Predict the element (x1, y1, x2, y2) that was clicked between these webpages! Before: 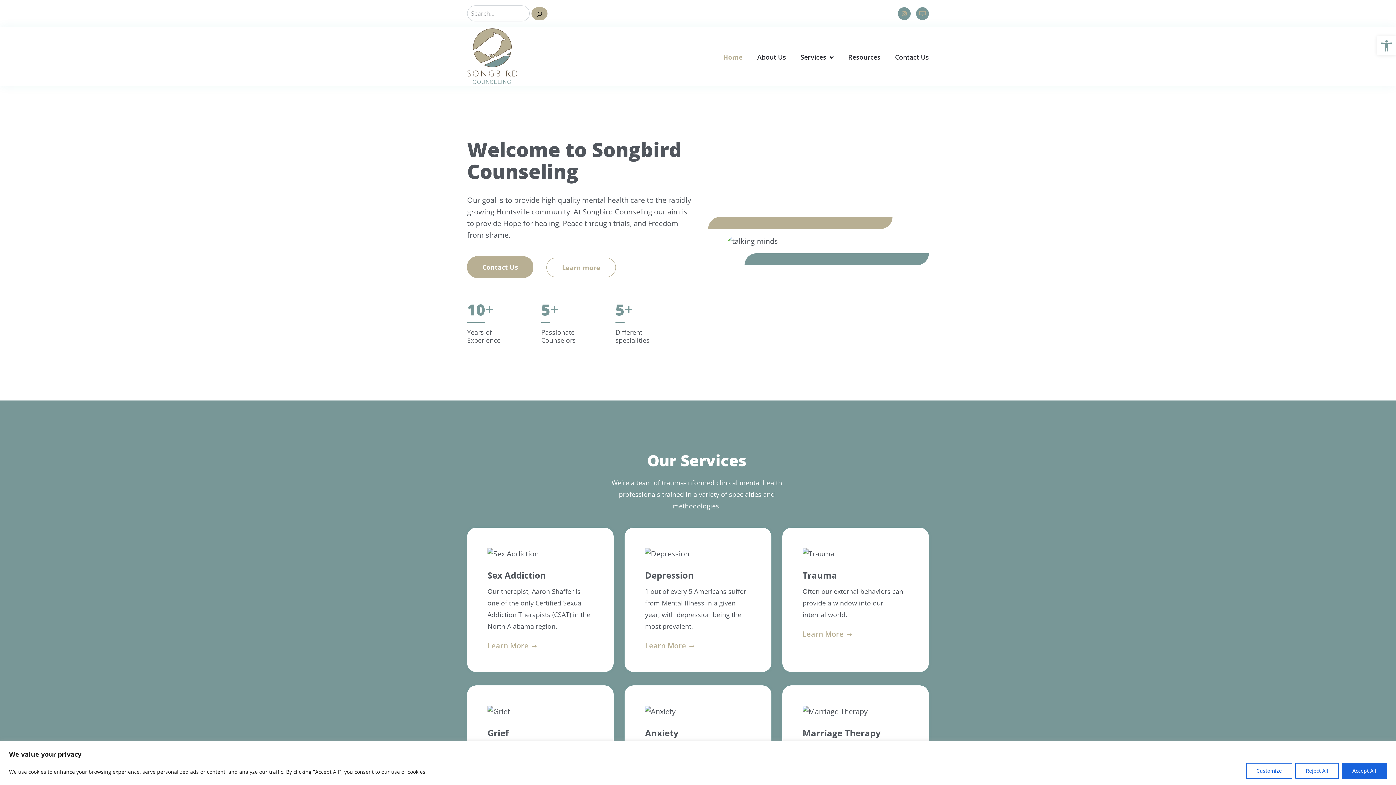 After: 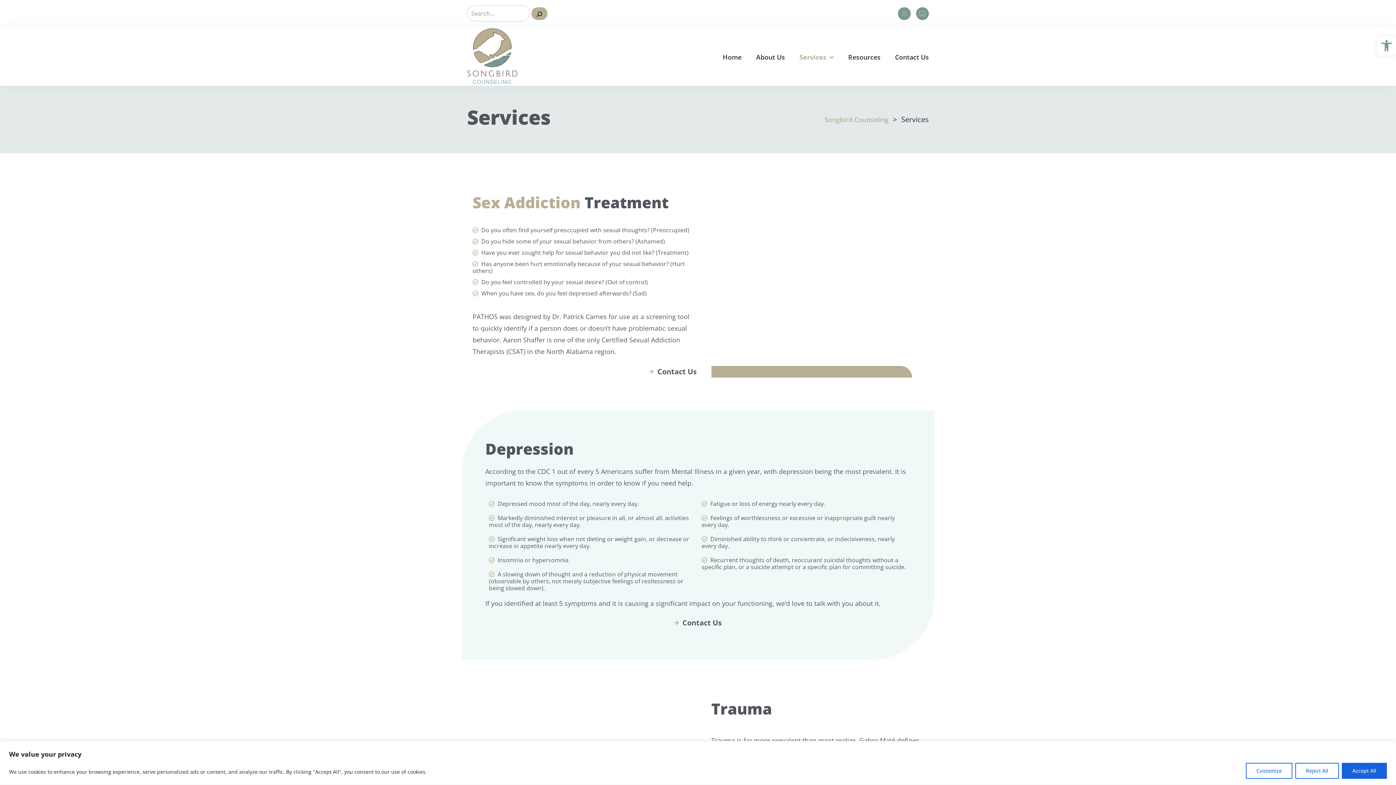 Action: label: Services bbox: (800, 45, 833, 68)